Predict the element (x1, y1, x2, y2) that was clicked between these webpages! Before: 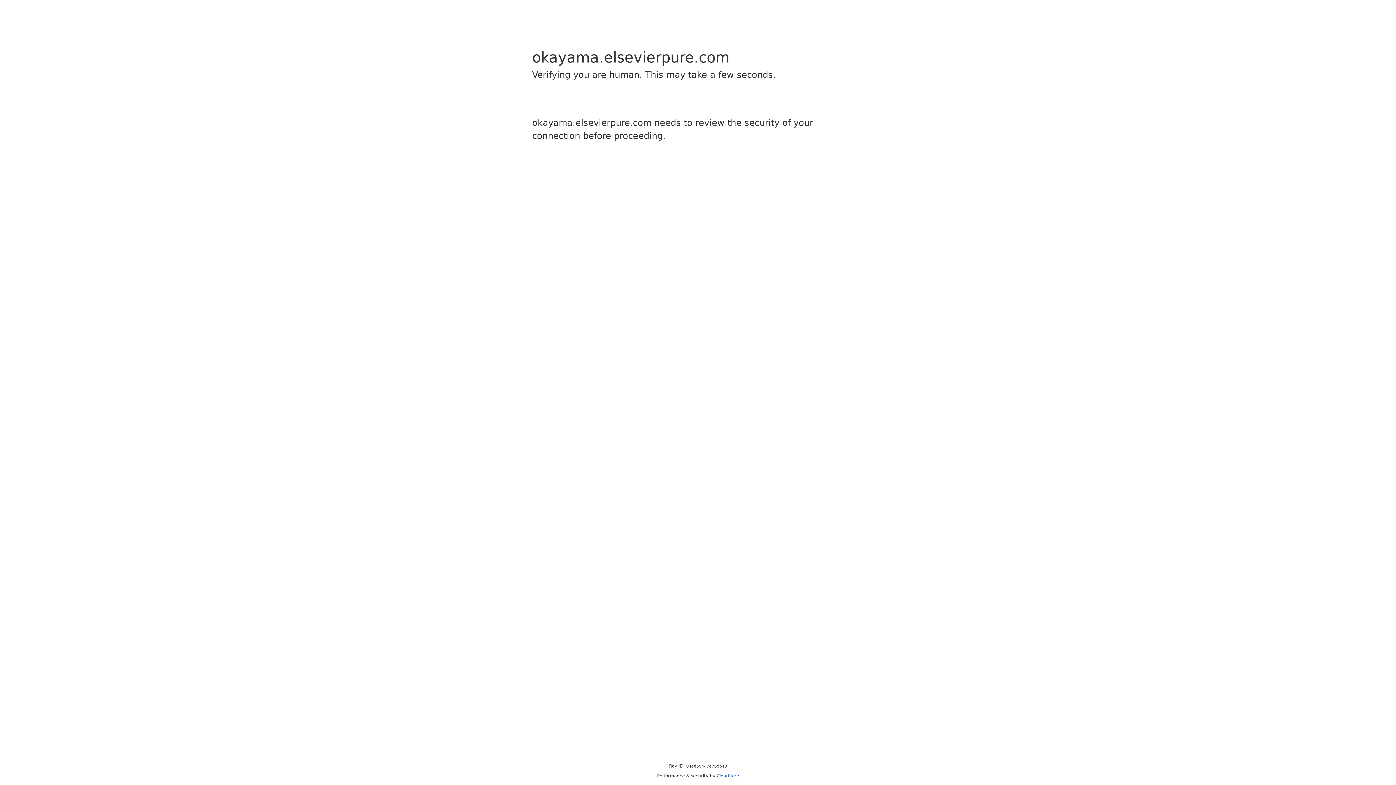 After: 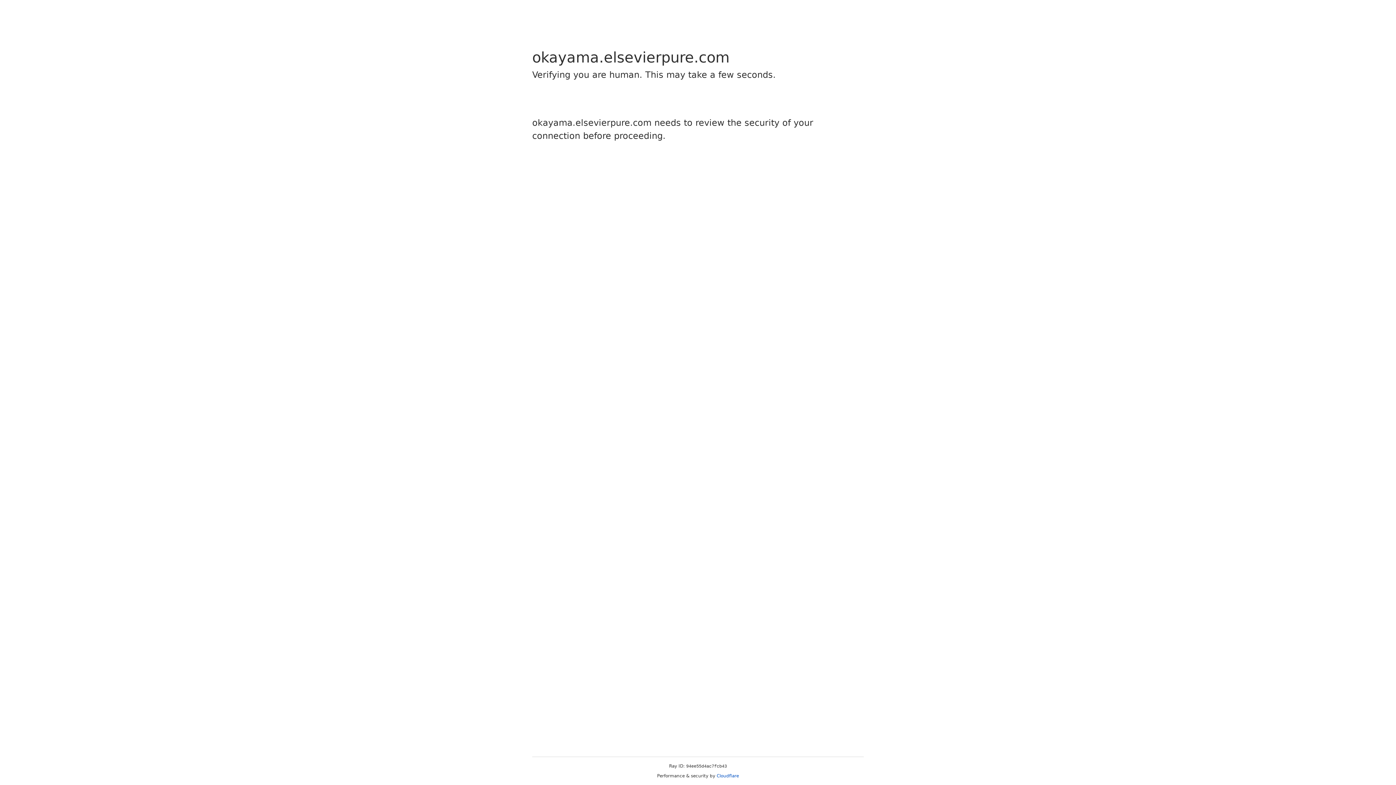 Action: label: Cloudflare bbox: (716, 773, 739, 778)